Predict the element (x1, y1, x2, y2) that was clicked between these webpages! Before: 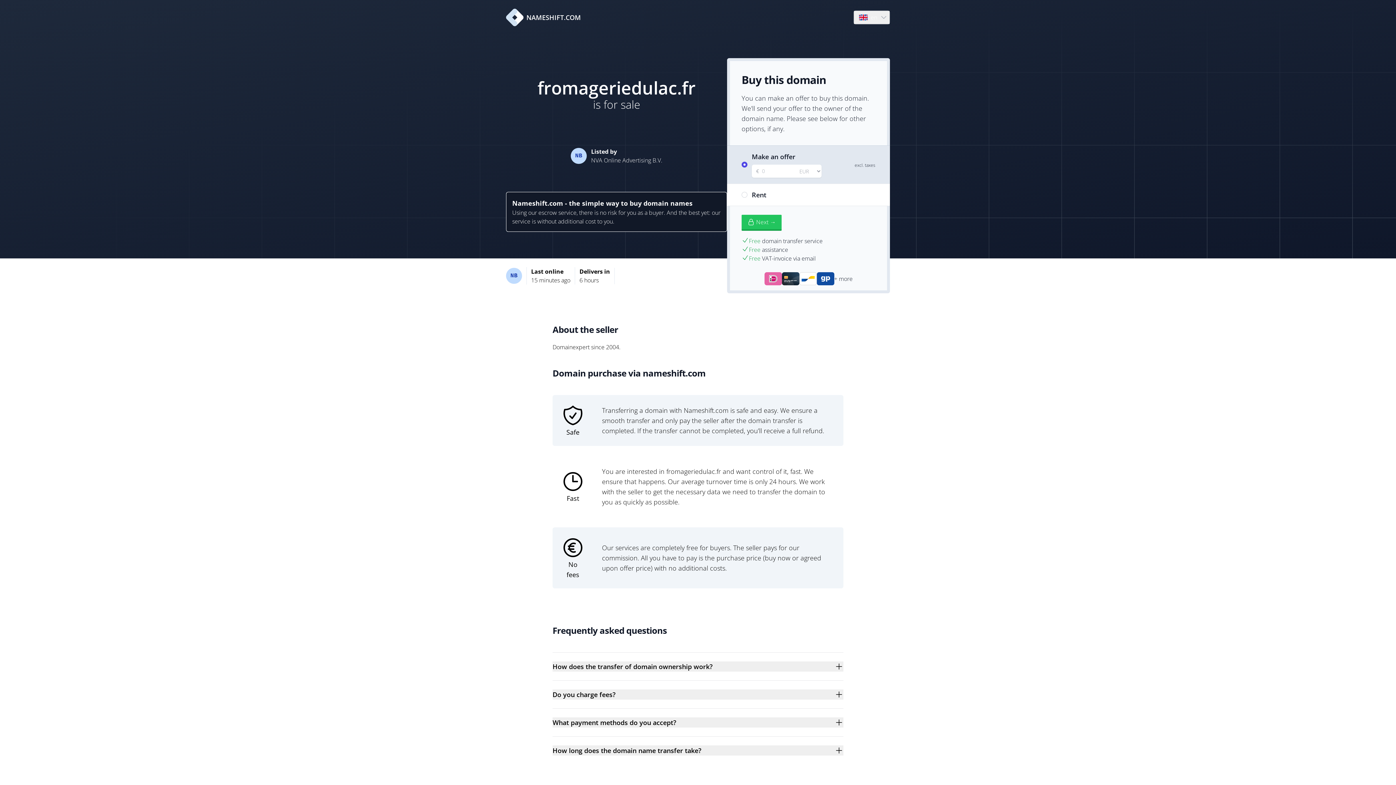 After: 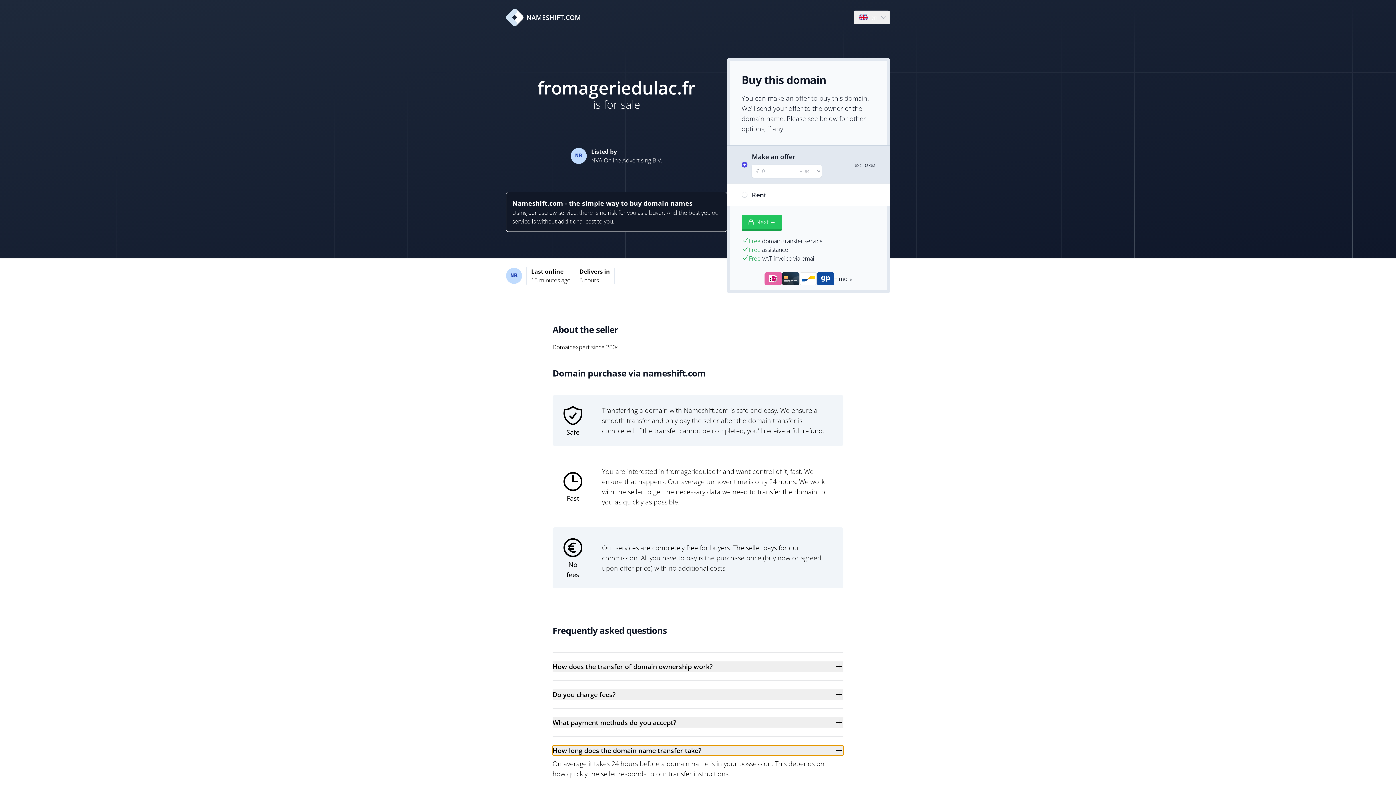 Action: bbox: (552, 745, 843, 756) label: How long does the domain name transfer take?